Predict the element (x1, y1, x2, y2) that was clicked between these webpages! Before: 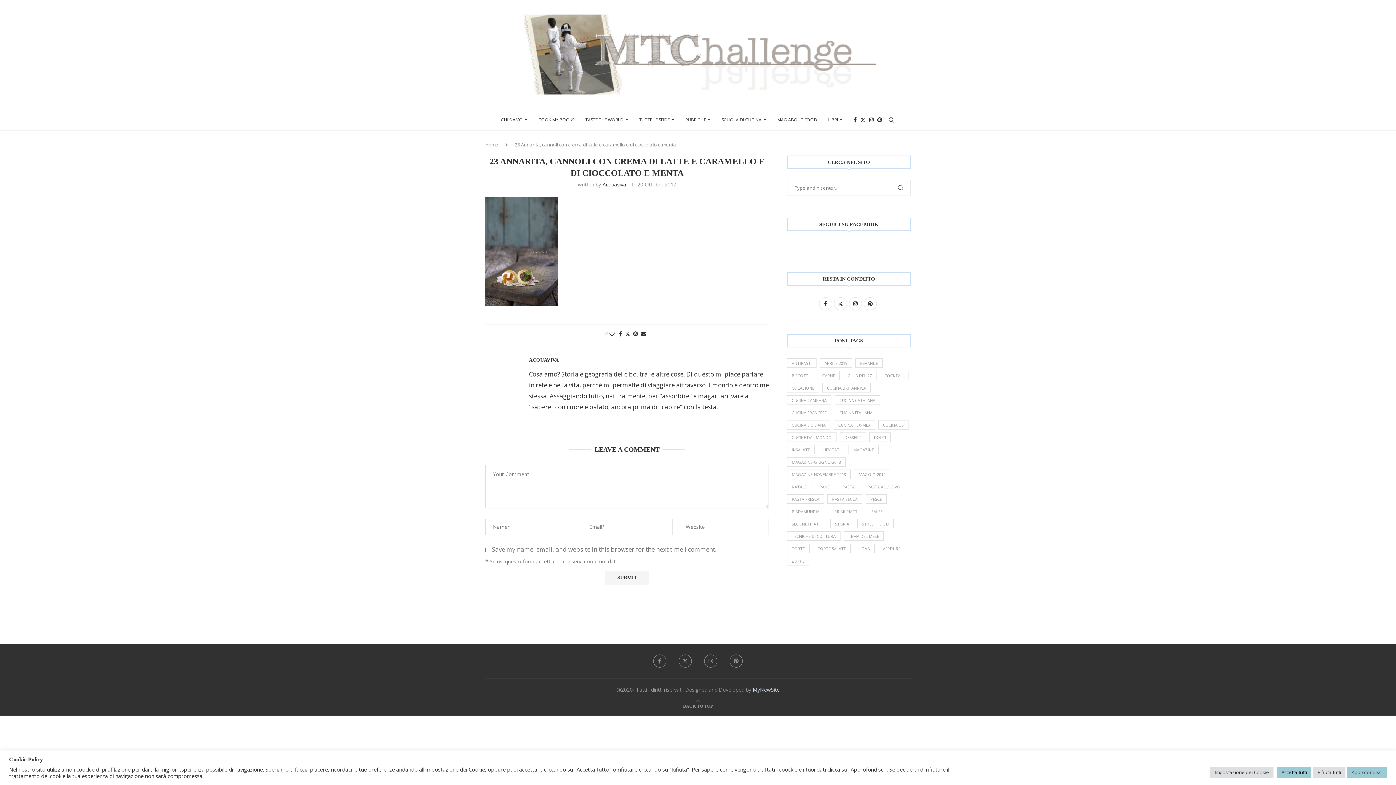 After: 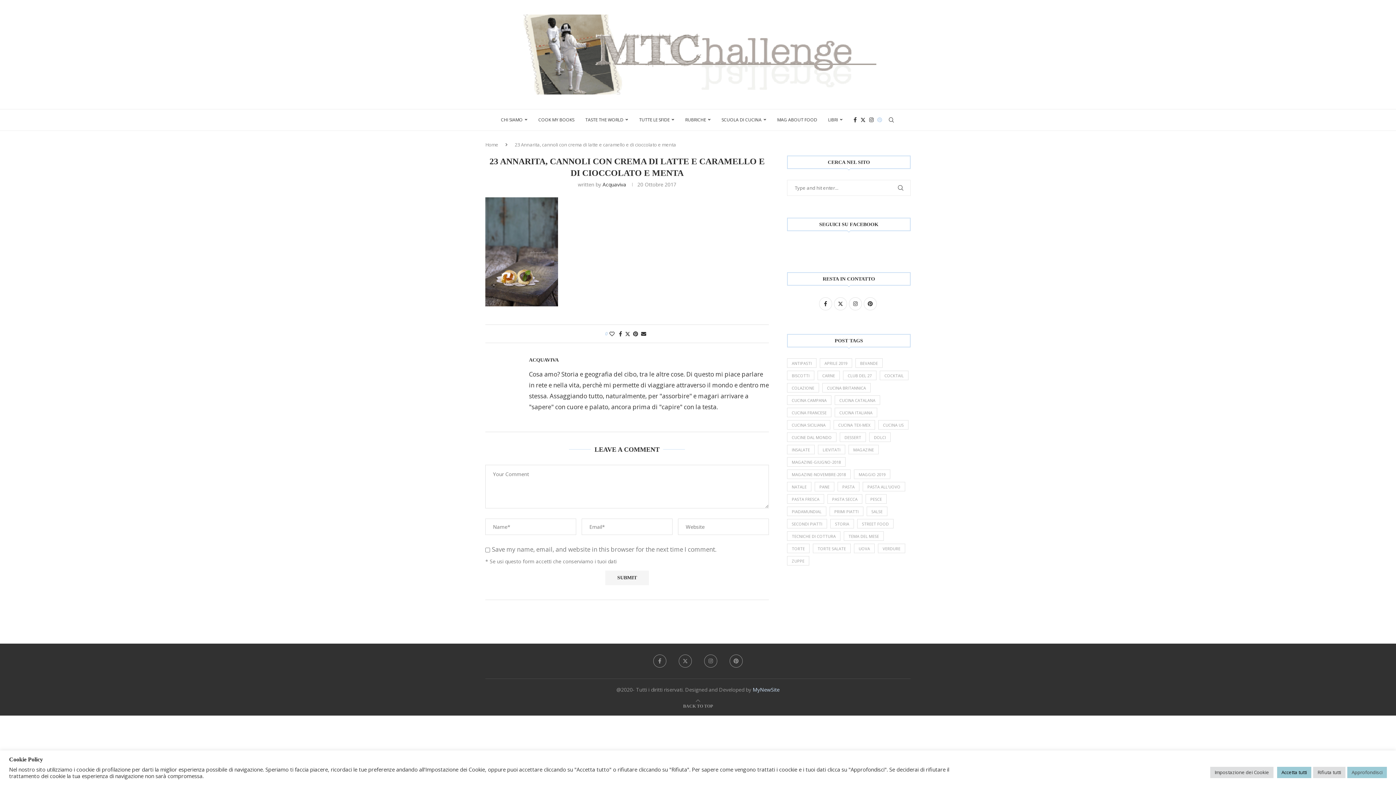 Action: bbox: (877, 109, 882, 130) label: Pinterest